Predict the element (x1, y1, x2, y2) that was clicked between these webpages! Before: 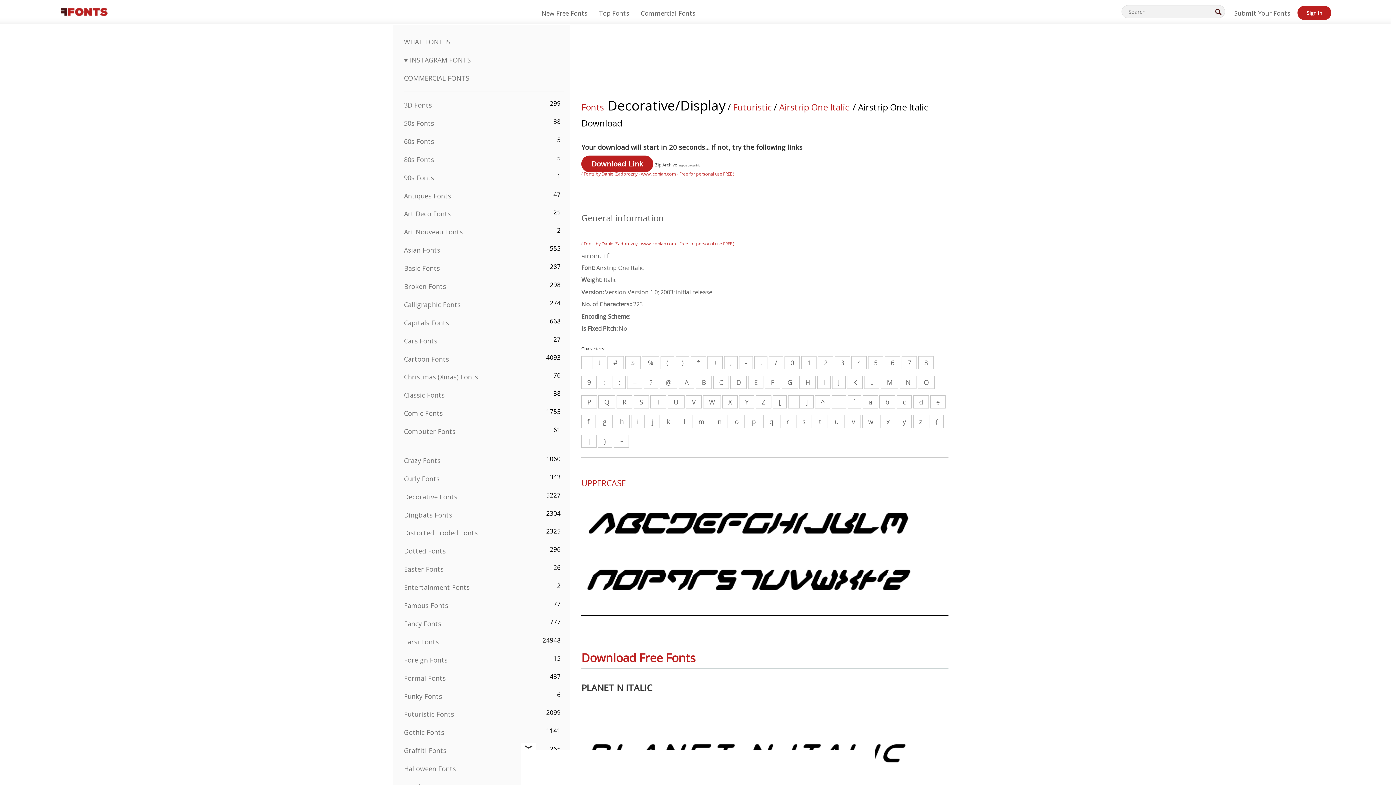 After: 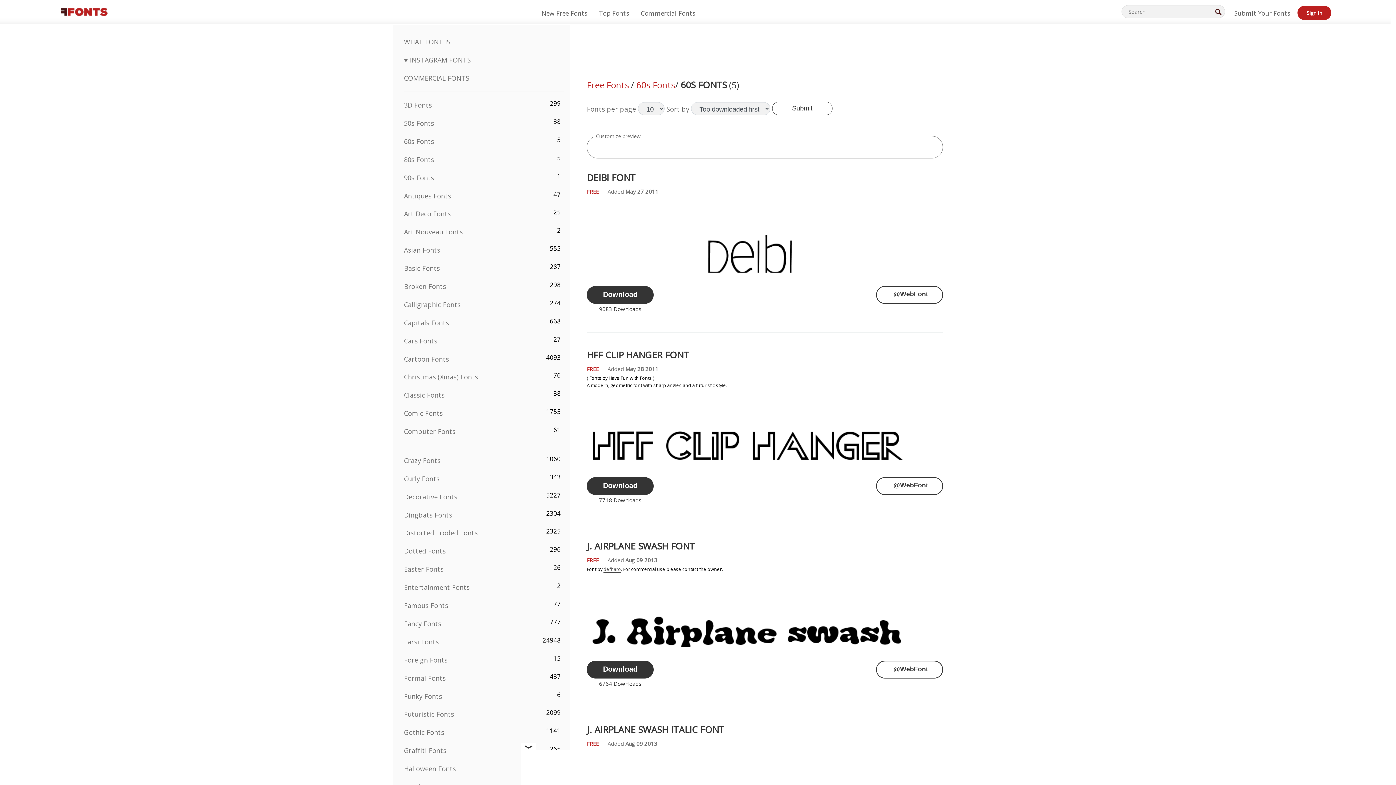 Action: bbox: (404, 137, 434, 145) label: 60s Fonts